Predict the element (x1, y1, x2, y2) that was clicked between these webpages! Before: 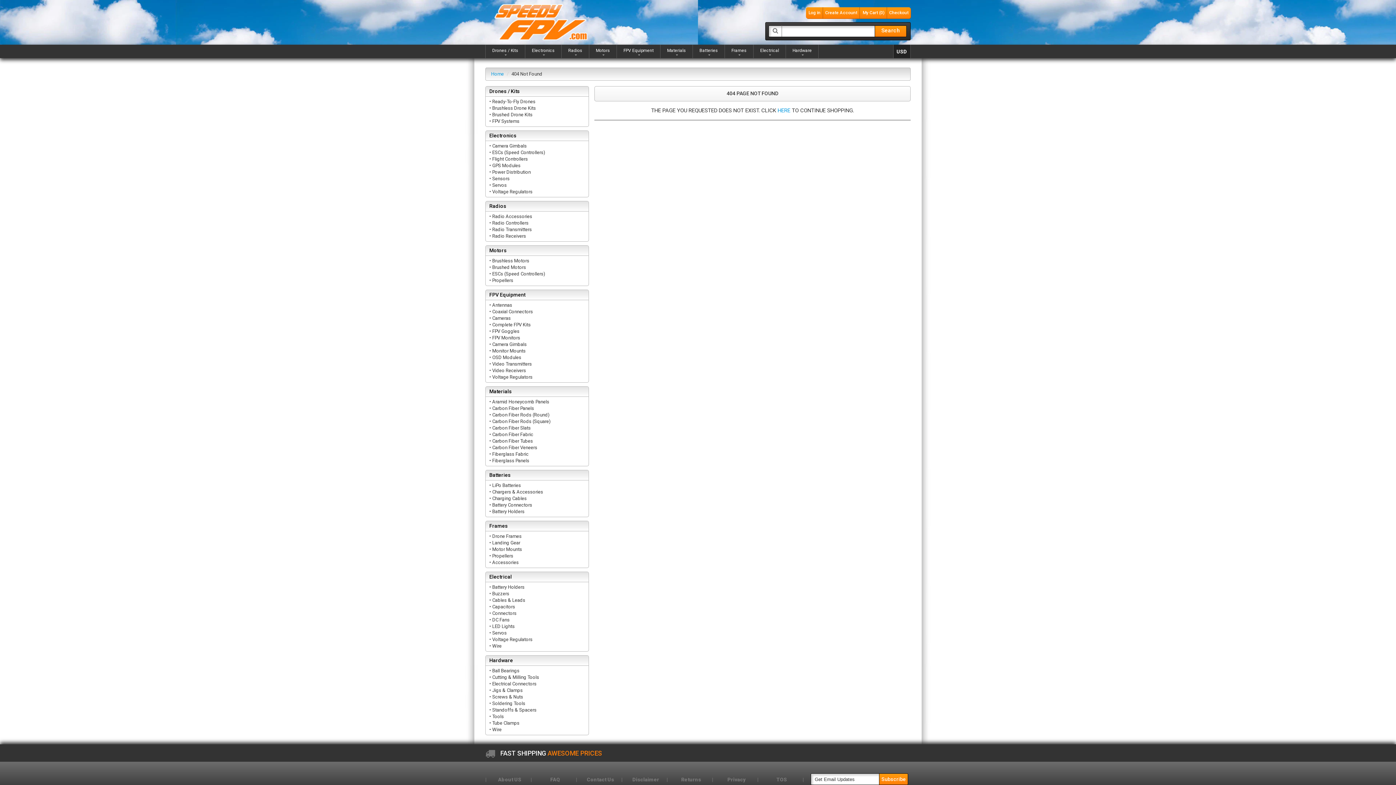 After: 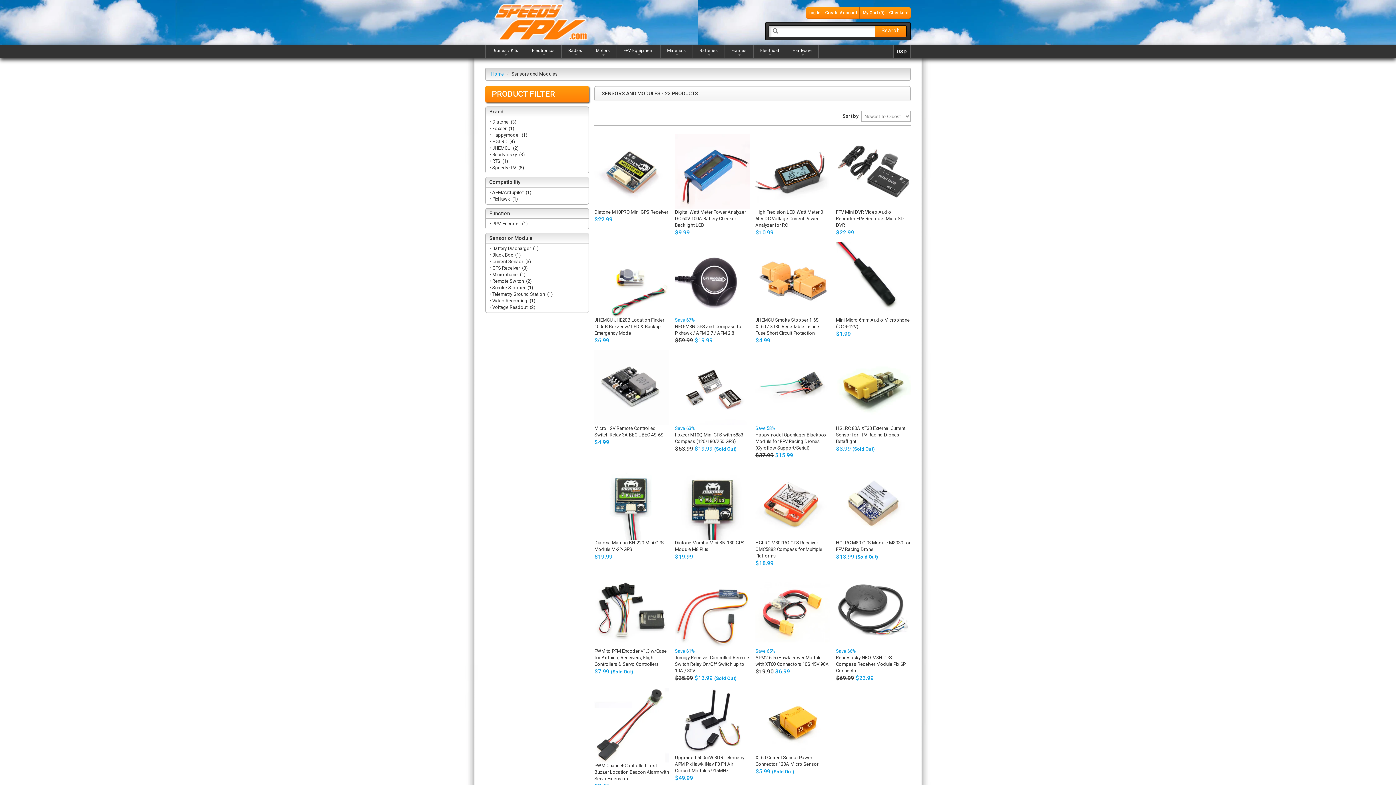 Action: bbox: (492, 176, 509, 181) label: Sensors